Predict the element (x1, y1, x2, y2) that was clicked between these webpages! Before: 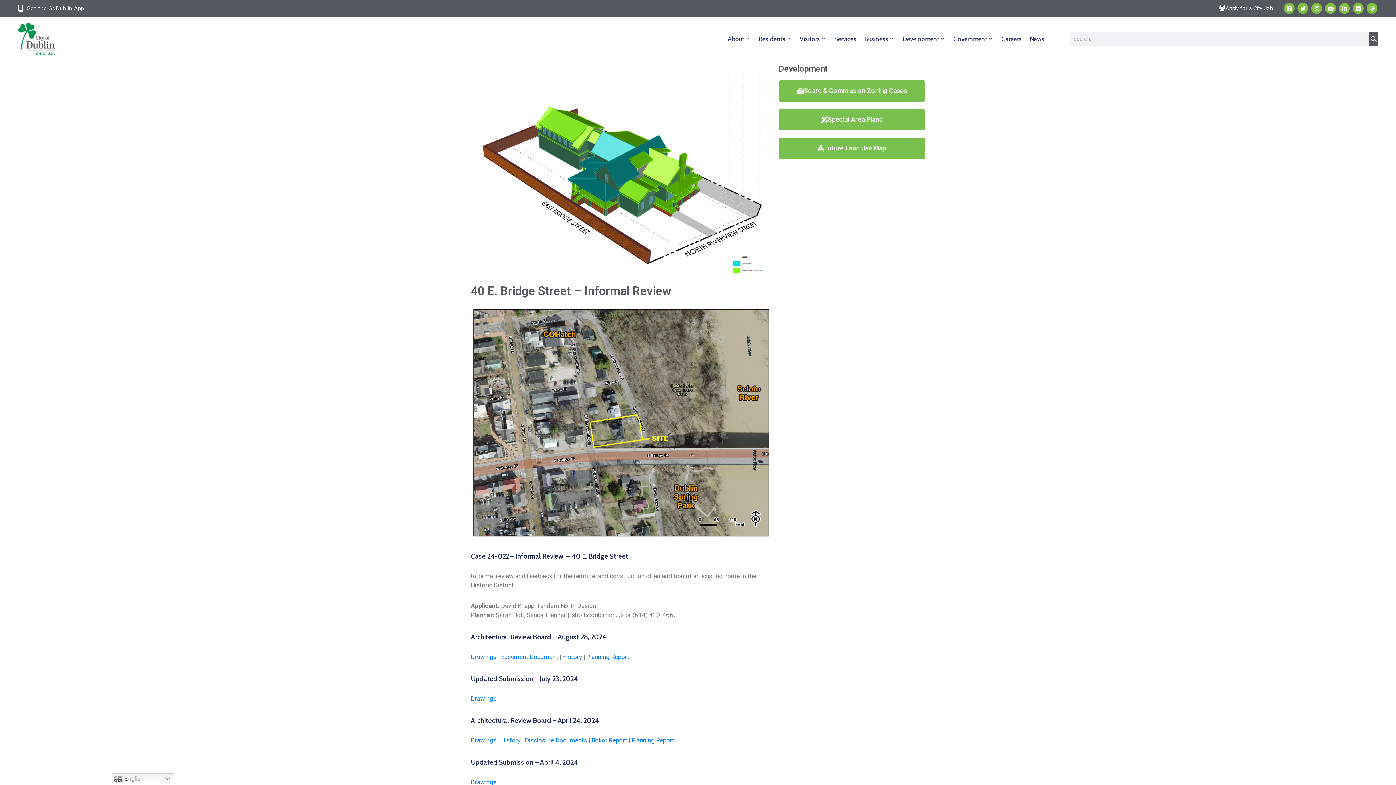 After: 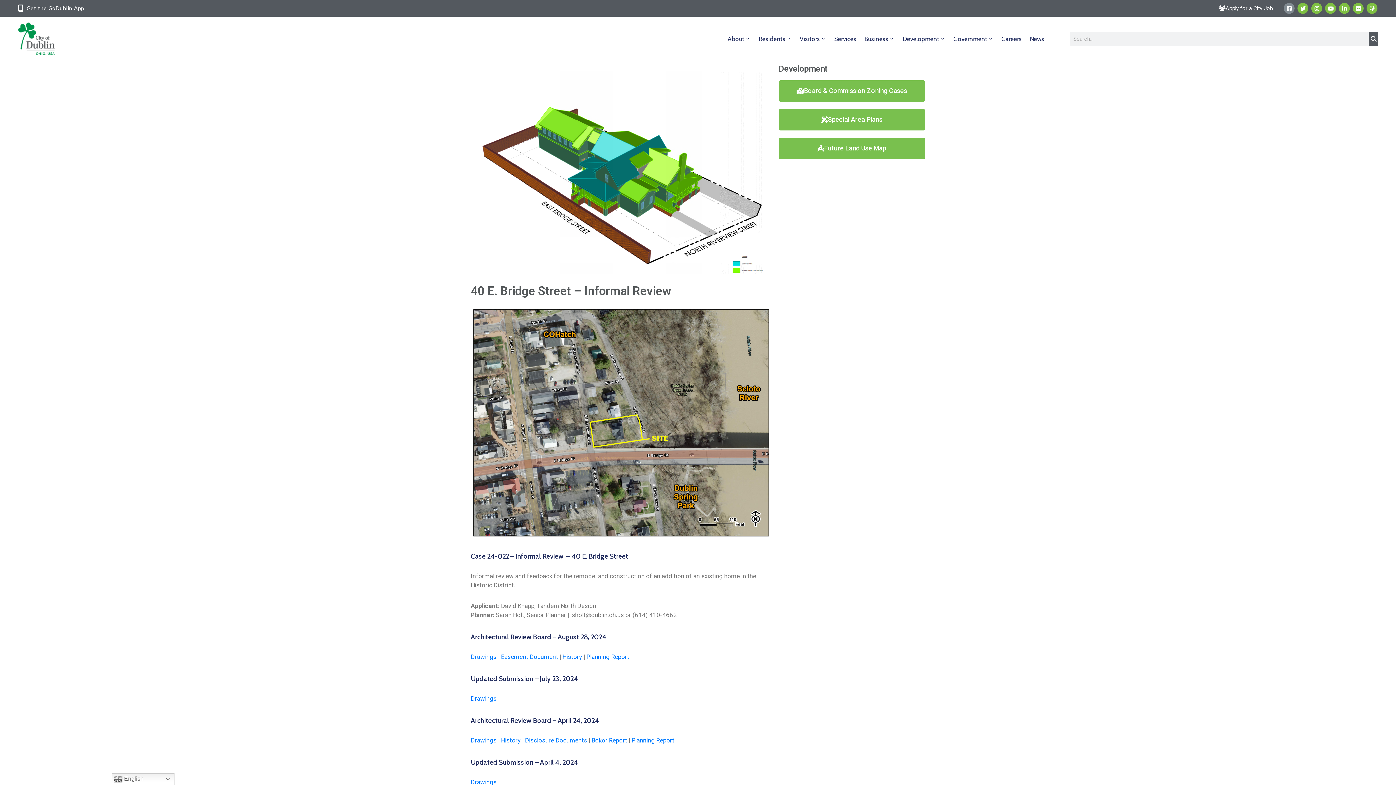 Action: label: Facebook-square bbox: (1284, 2, 1295, 13)